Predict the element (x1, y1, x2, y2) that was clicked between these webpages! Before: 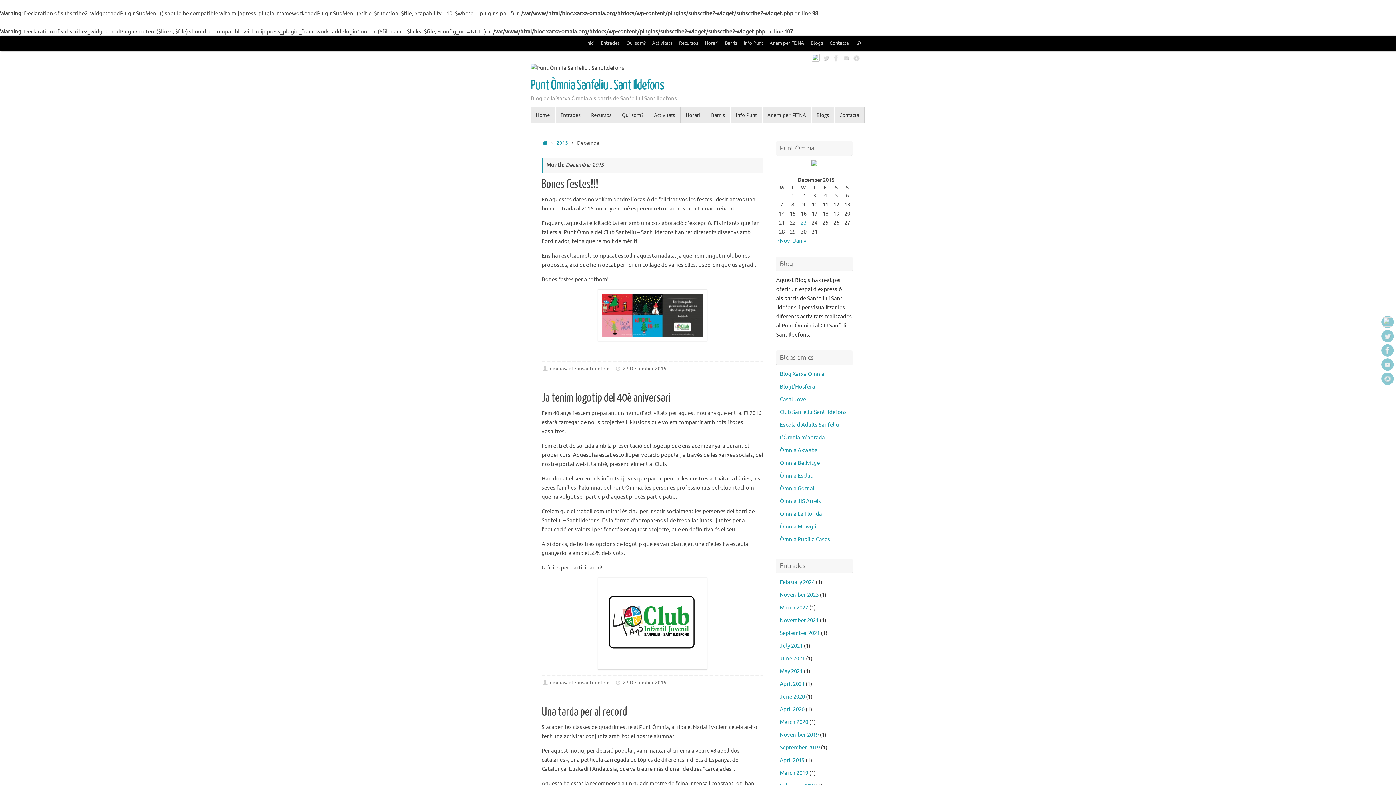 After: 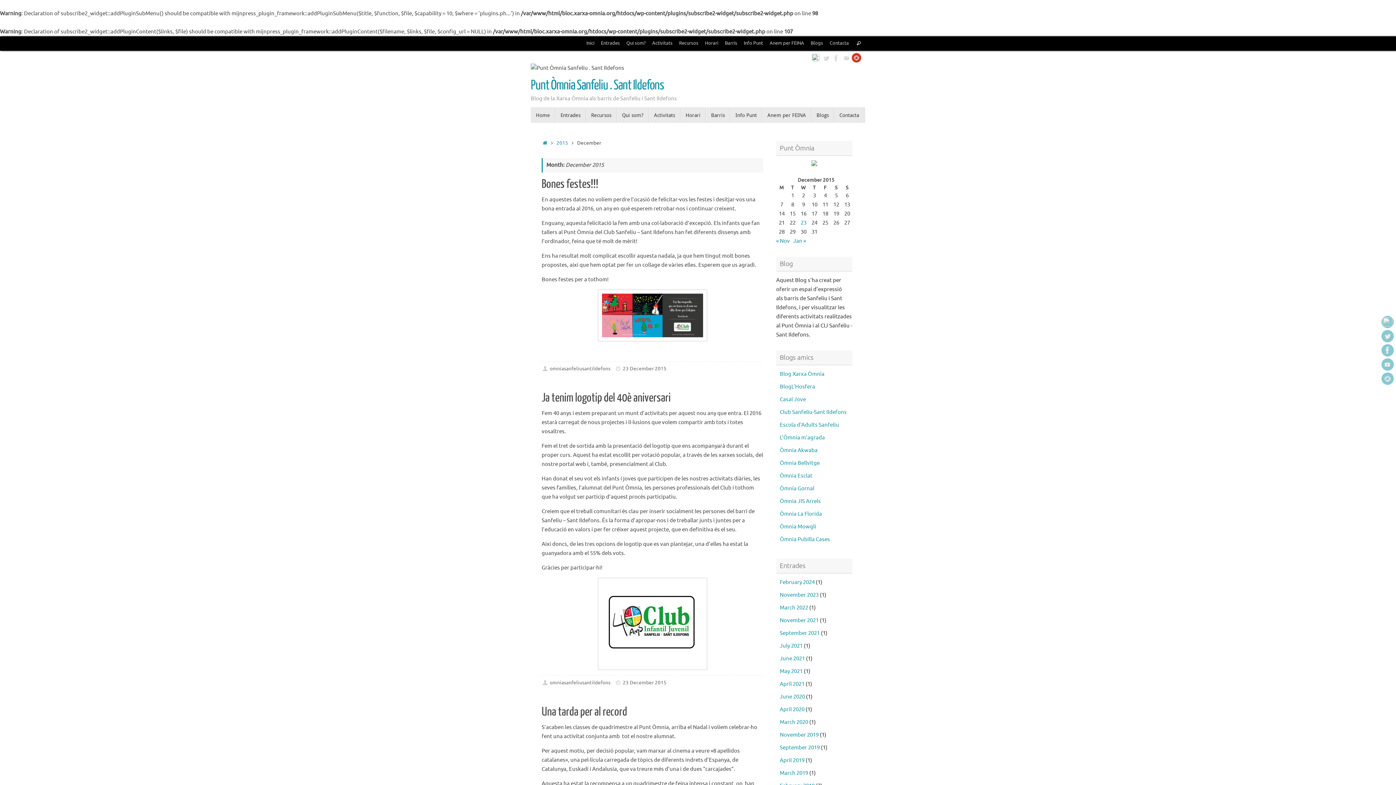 Action: bbox: (851, 52, 861, 62)